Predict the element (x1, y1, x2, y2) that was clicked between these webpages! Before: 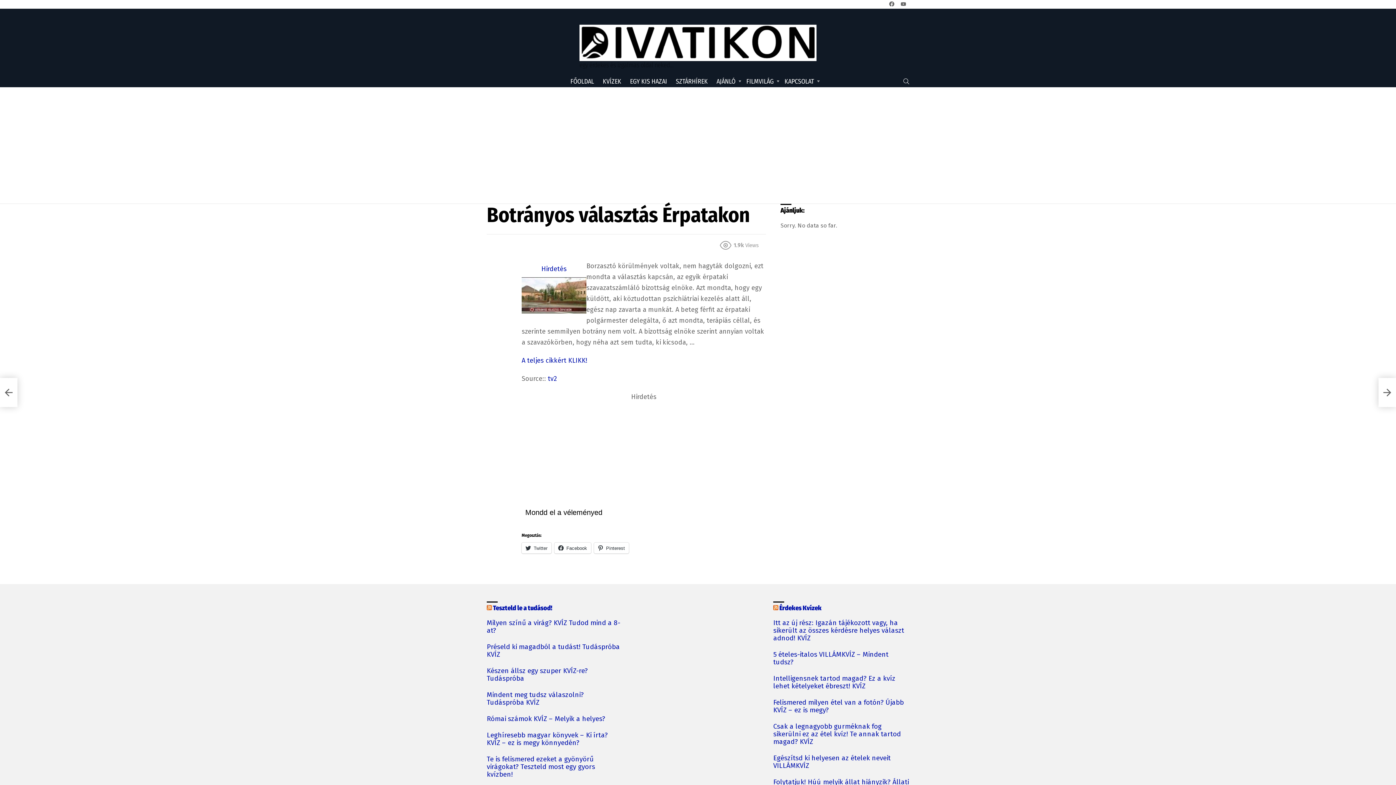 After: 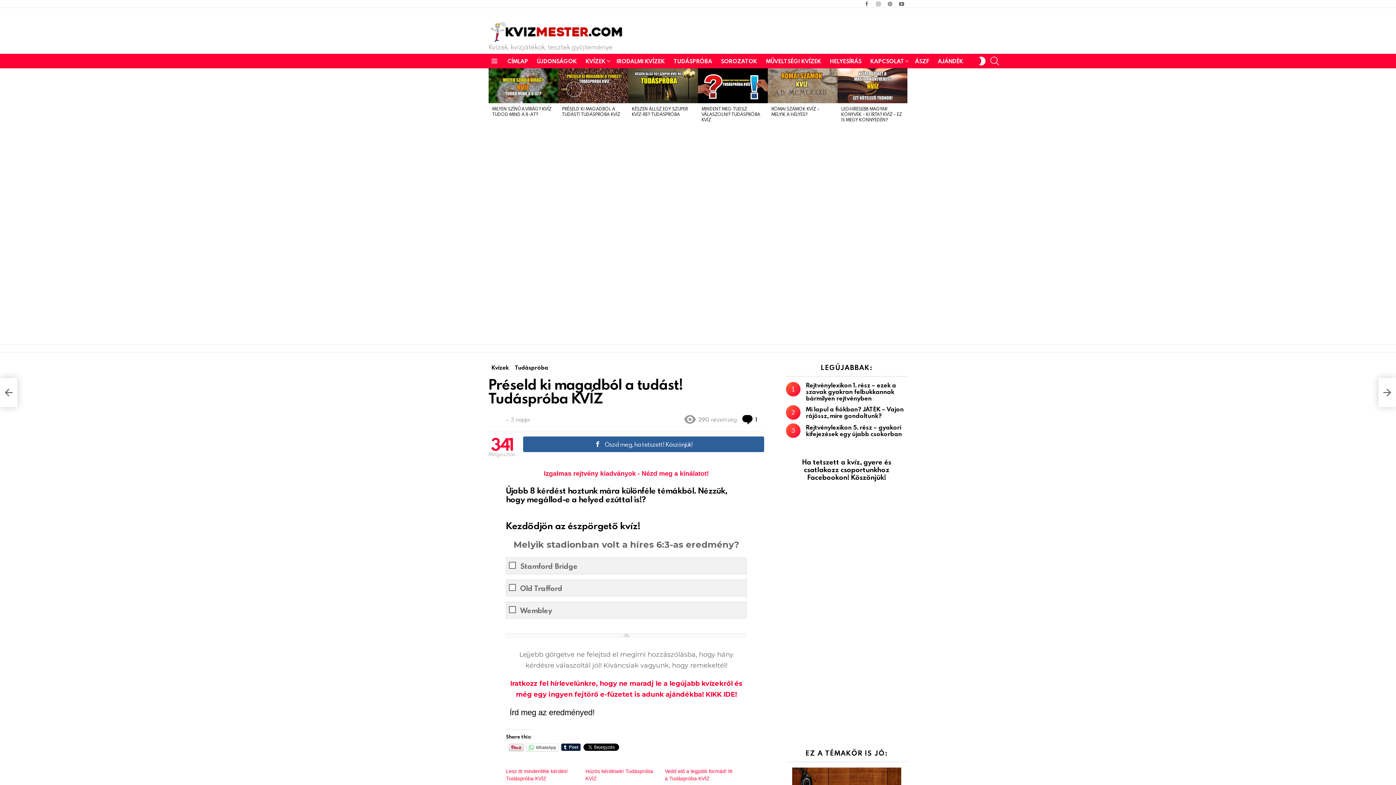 Action: bbox: (486, 643, 622, 659) label: Préseld ki magadból a tudást! Tudáspróba KVÍZ